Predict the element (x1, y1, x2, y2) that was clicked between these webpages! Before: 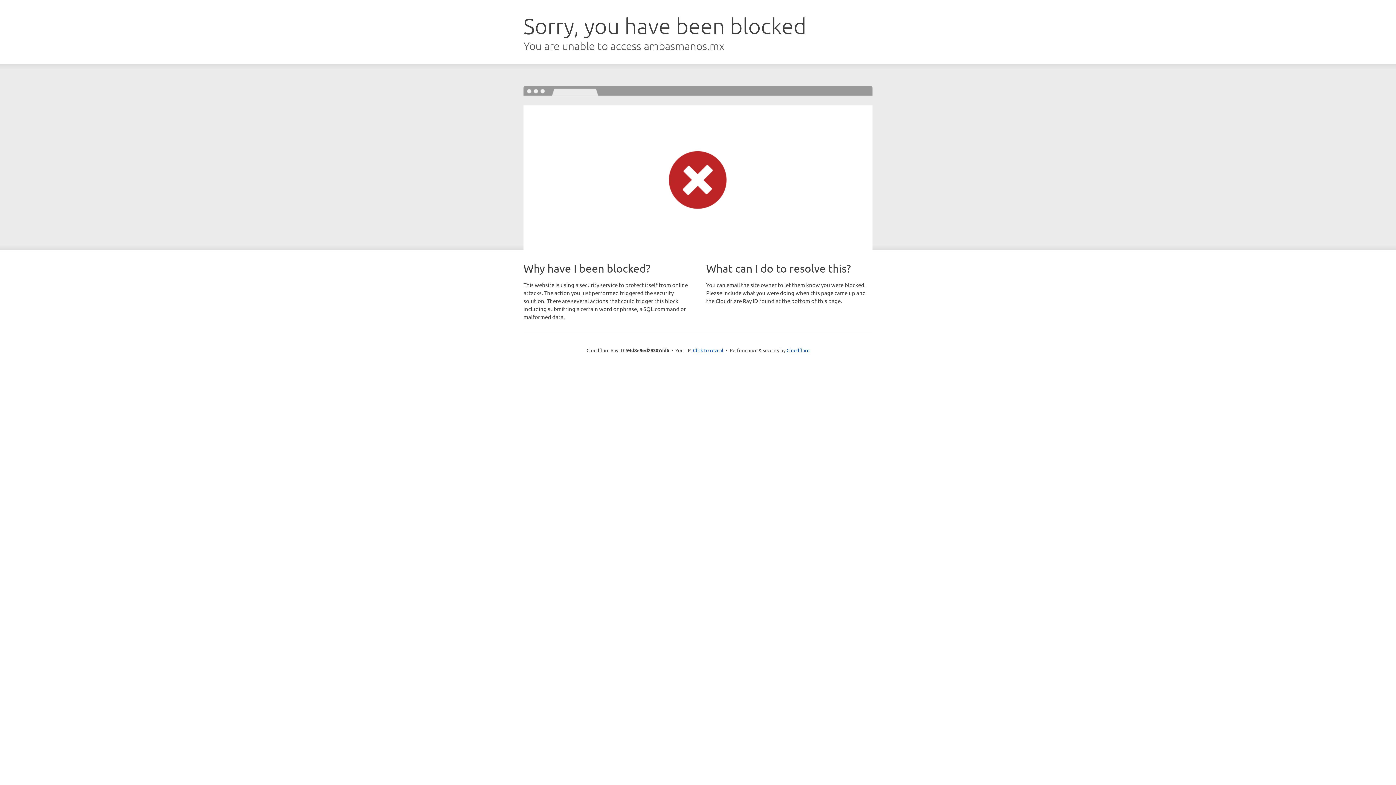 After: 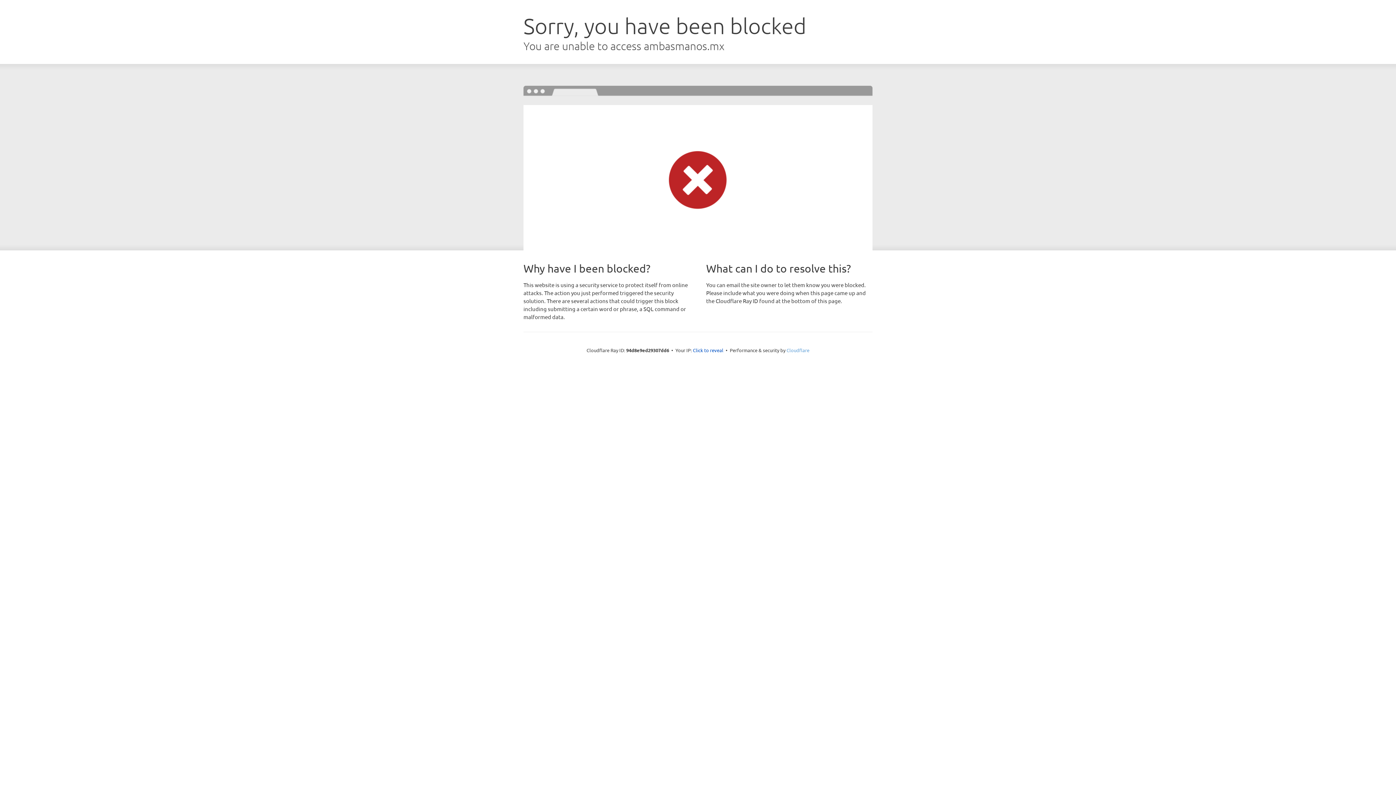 Action: bbox: (786, 347, 809, 353) label: Cloudflare